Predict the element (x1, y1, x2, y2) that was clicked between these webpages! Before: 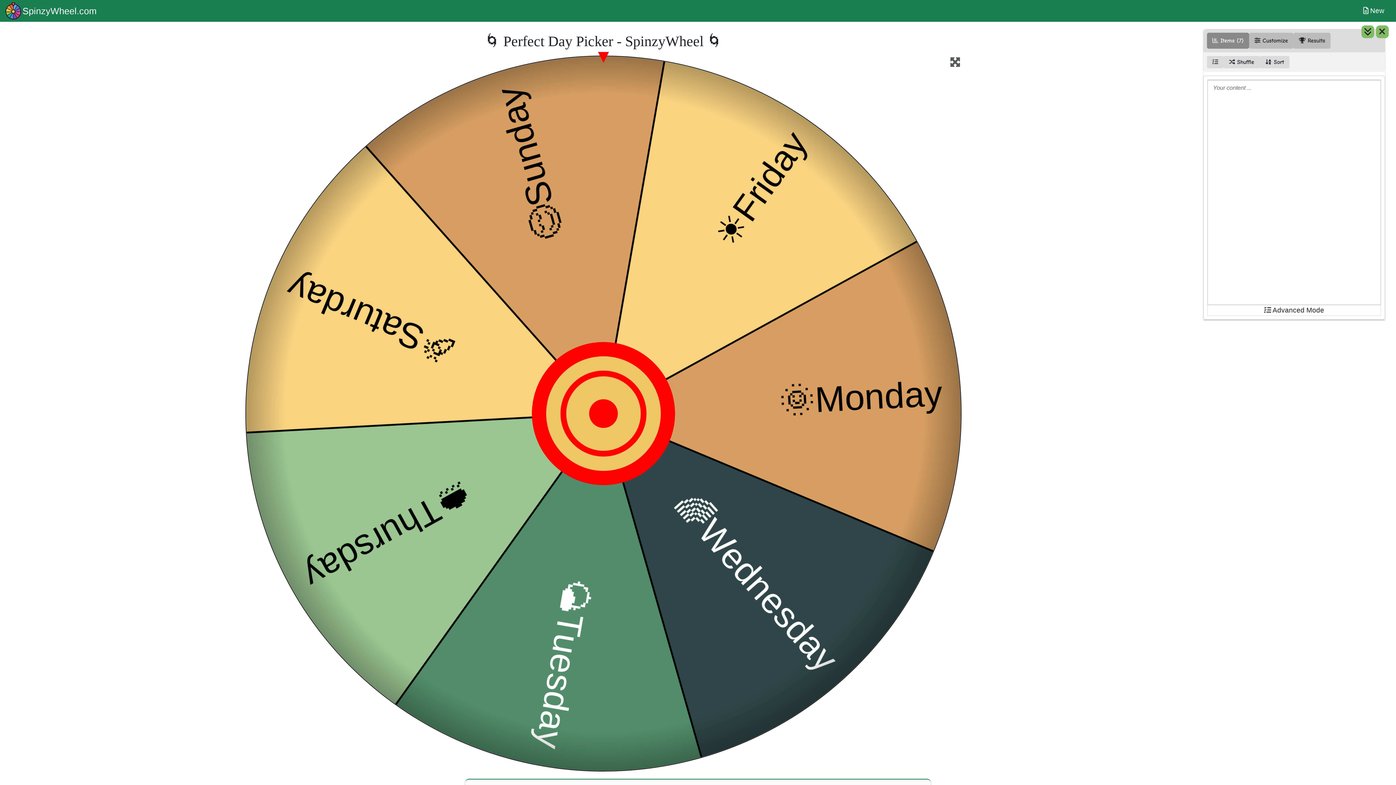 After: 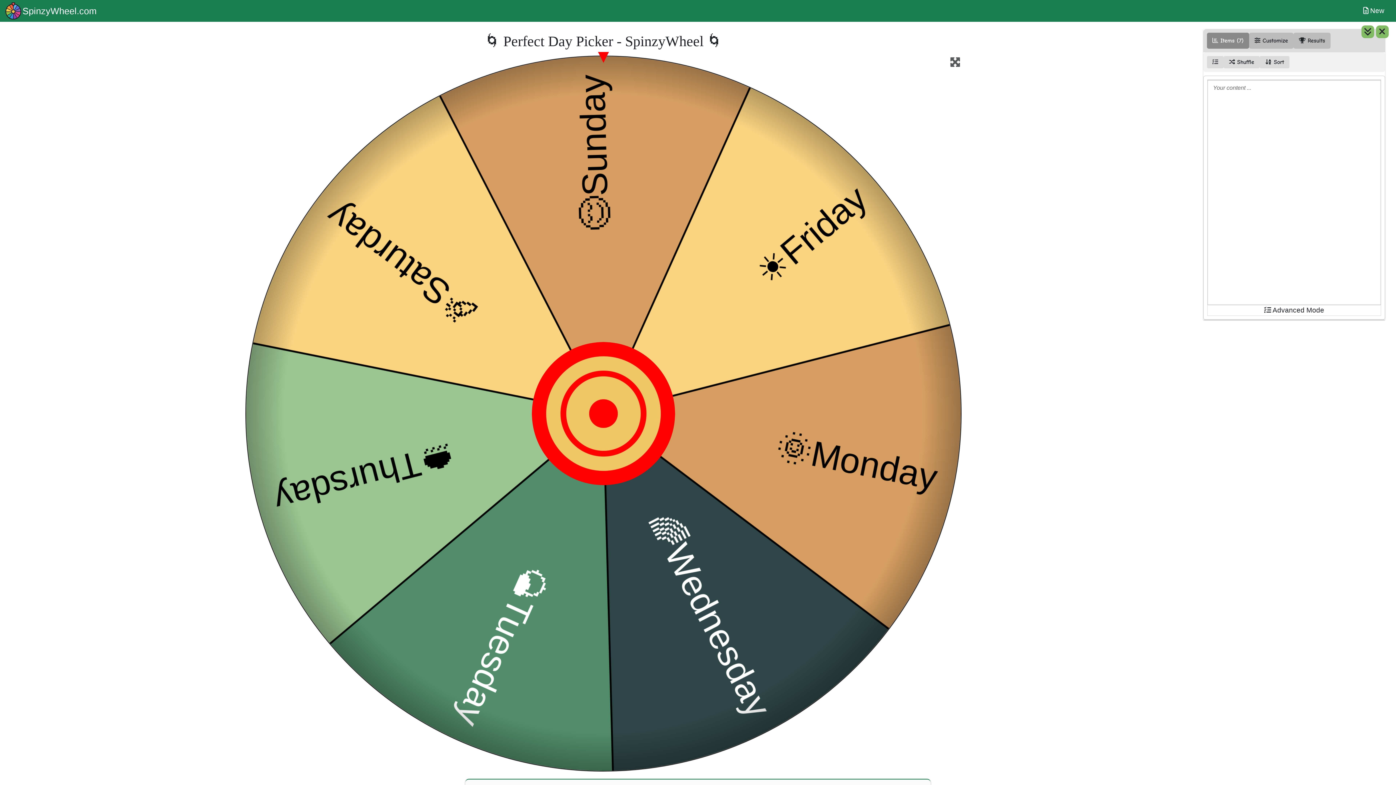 Action: bbox: (4, 0, 96, 21) label: SpinzyWheel.com